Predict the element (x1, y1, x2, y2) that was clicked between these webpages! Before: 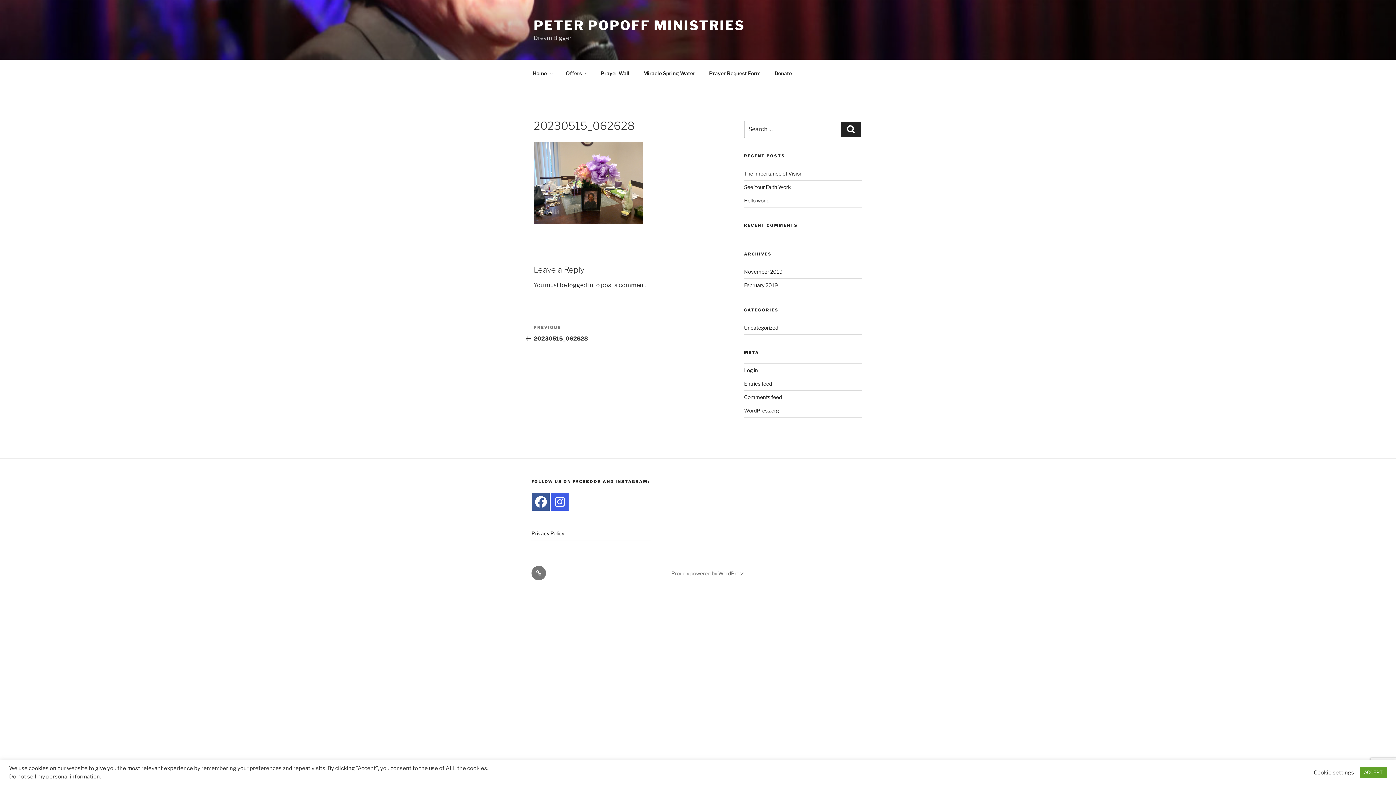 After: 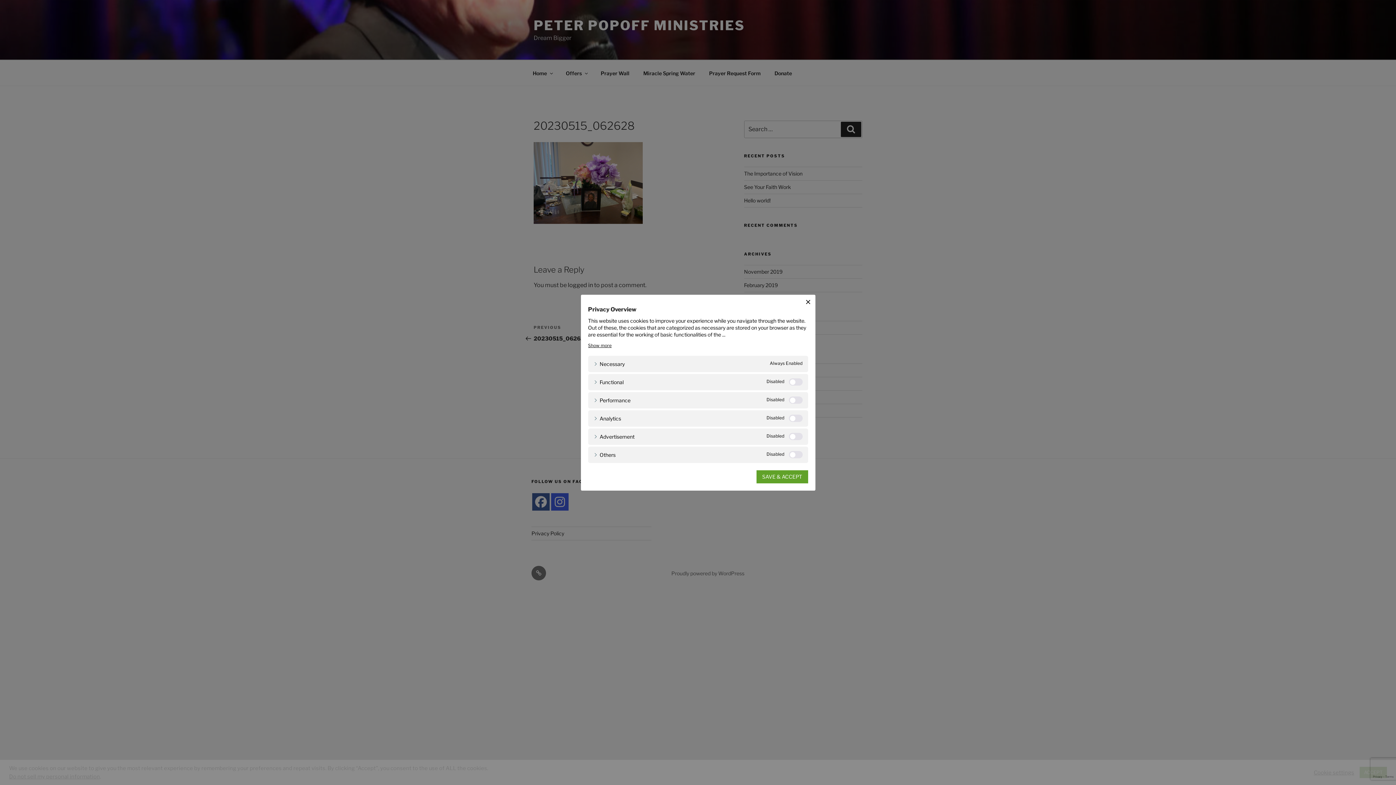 Action: label: Cookie settings bbox: (1314, 769, 1354, 776)